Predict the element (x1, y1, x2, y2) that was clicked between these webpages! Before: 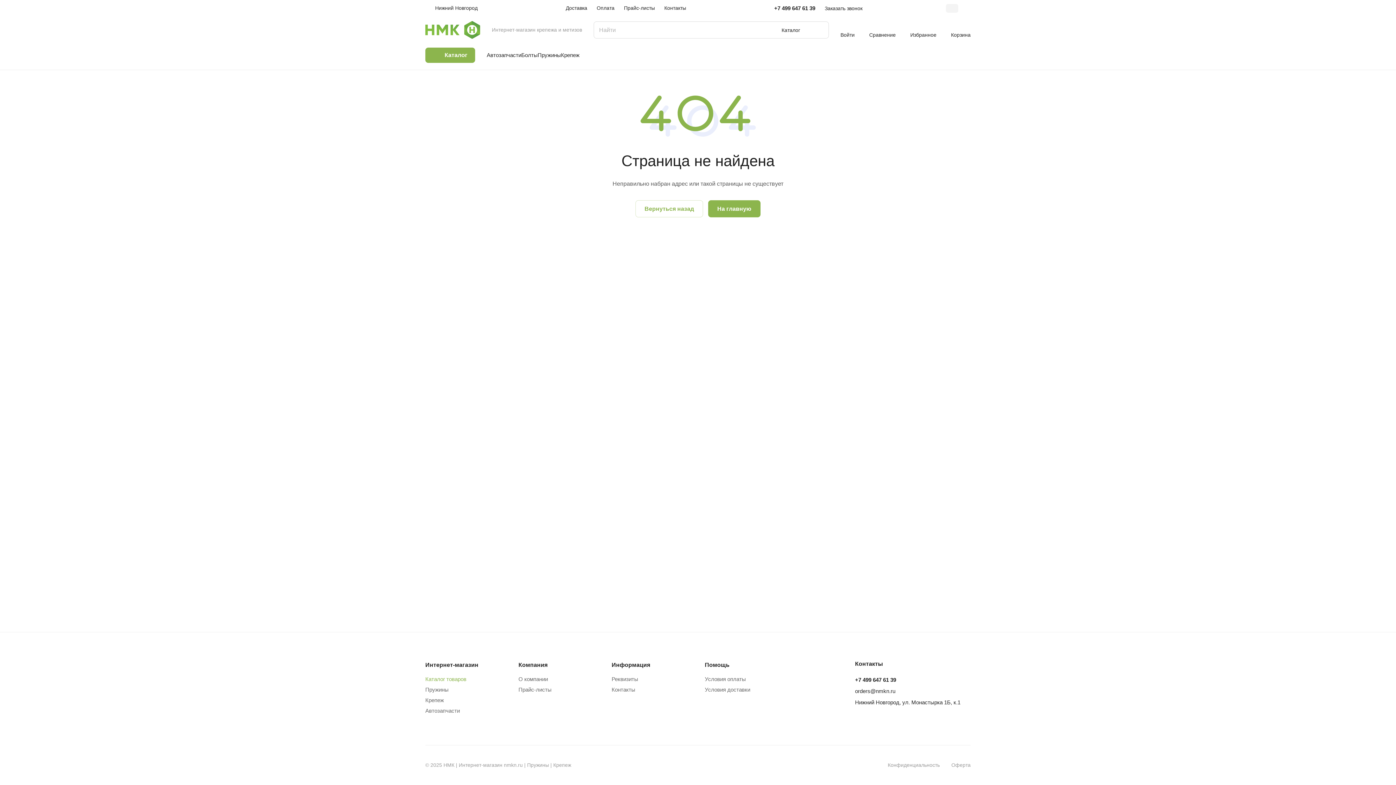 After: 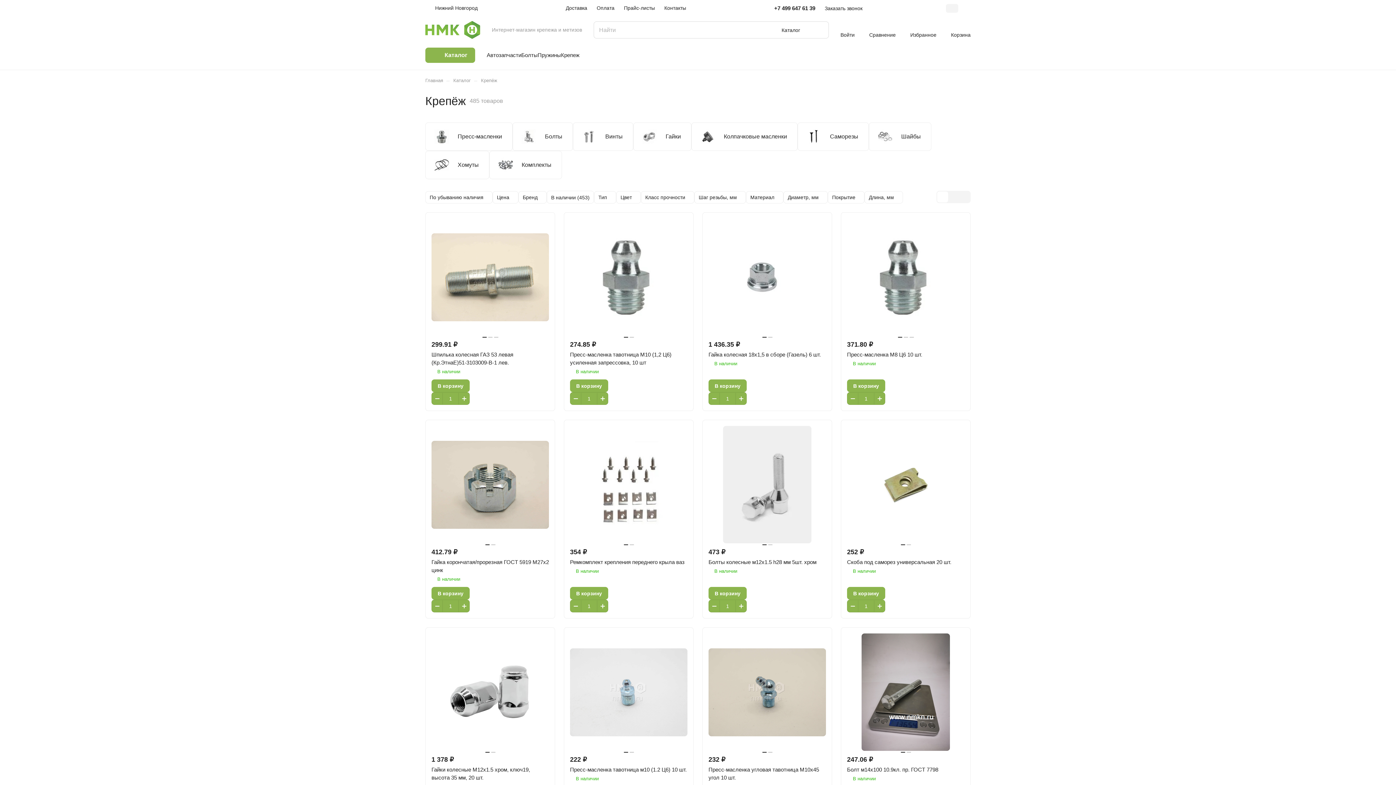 Action: bbox: (561, 50, 579, 59) label: Крепеж